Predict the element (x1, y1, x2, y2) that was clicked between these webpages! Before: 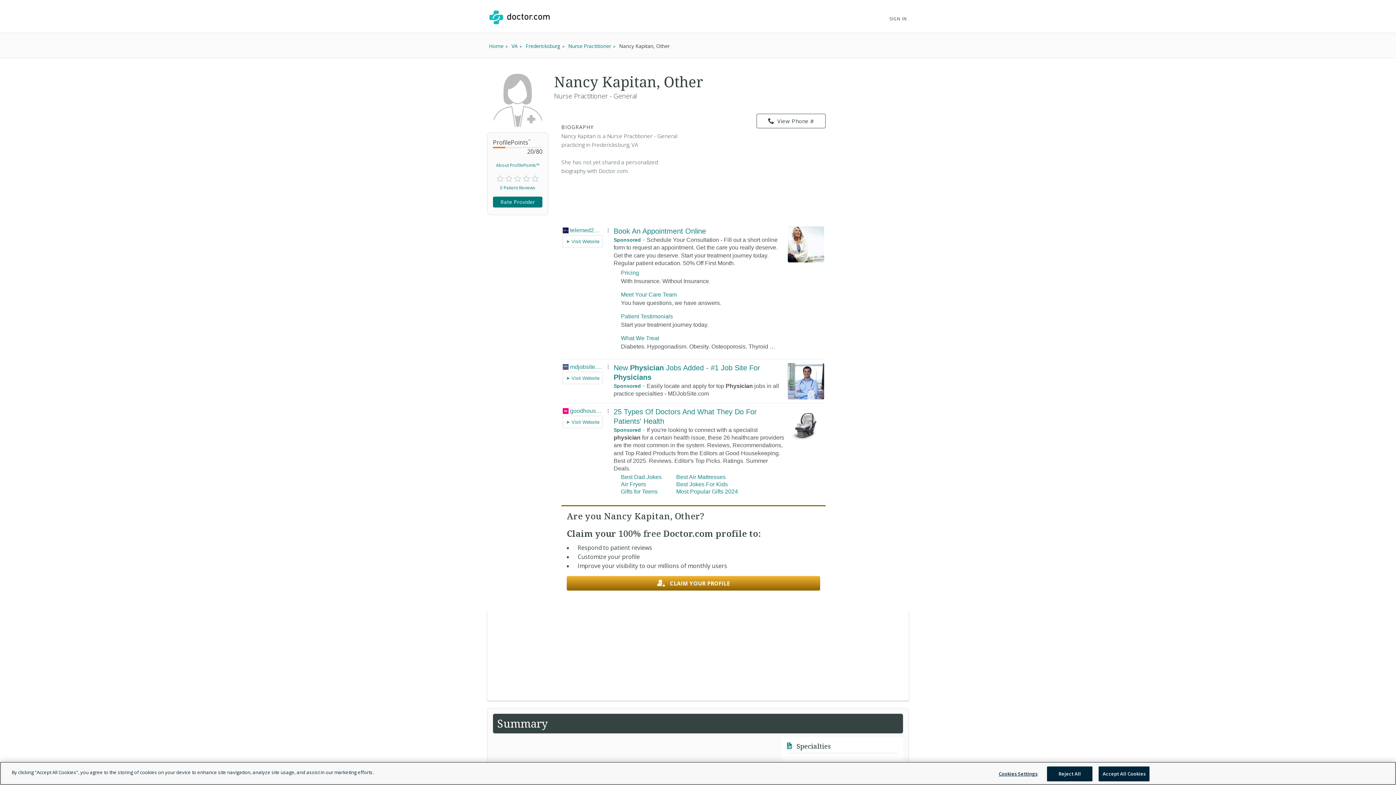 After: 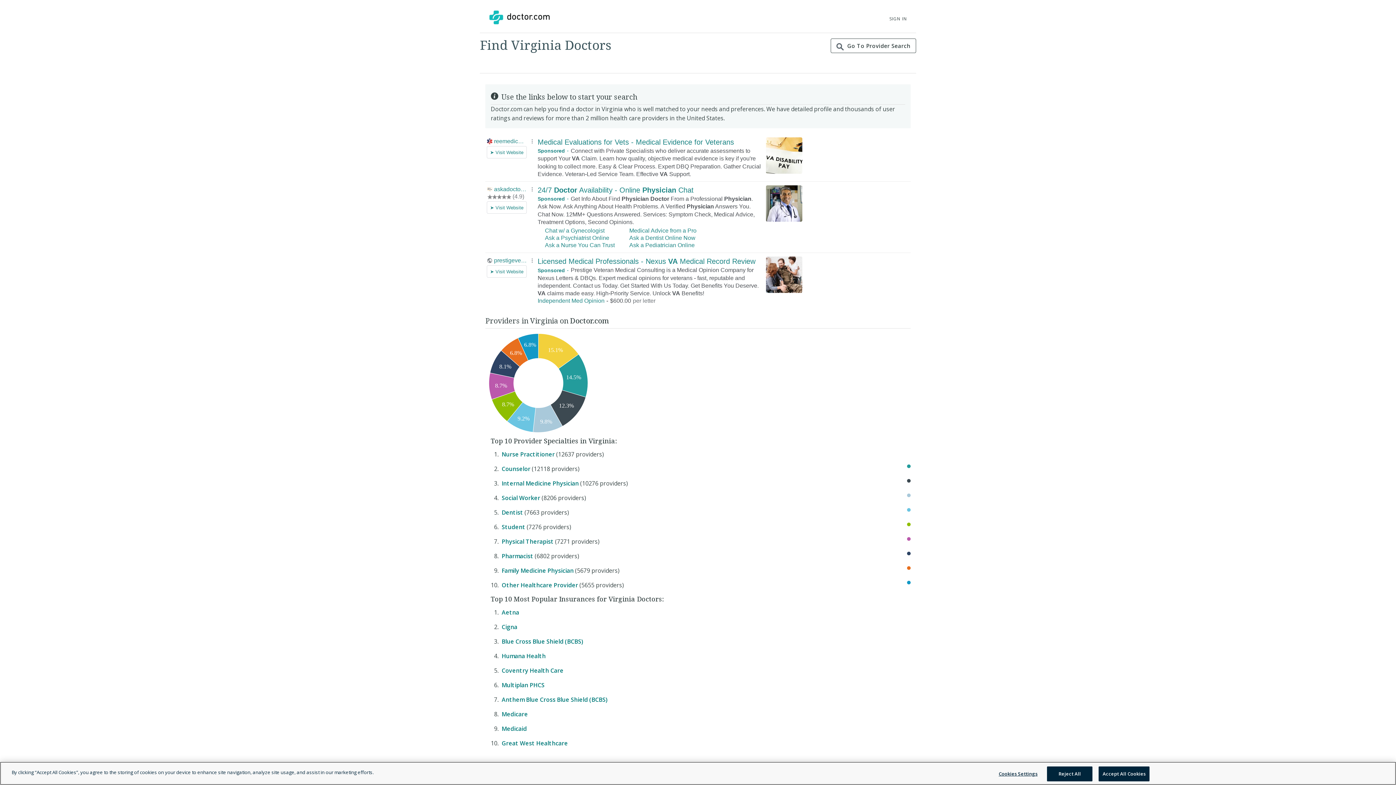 Action: label: VA  bbox: (511, 42, 519, 49)